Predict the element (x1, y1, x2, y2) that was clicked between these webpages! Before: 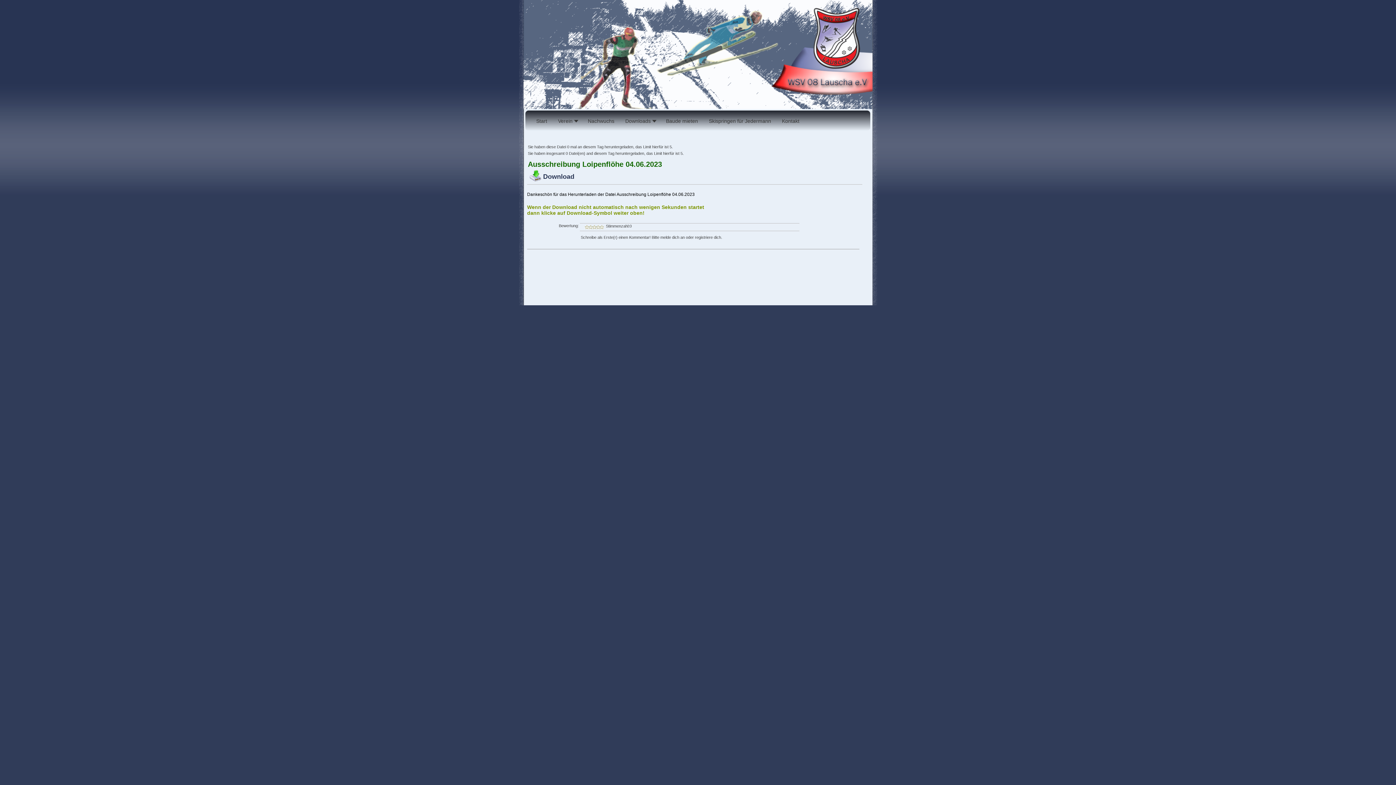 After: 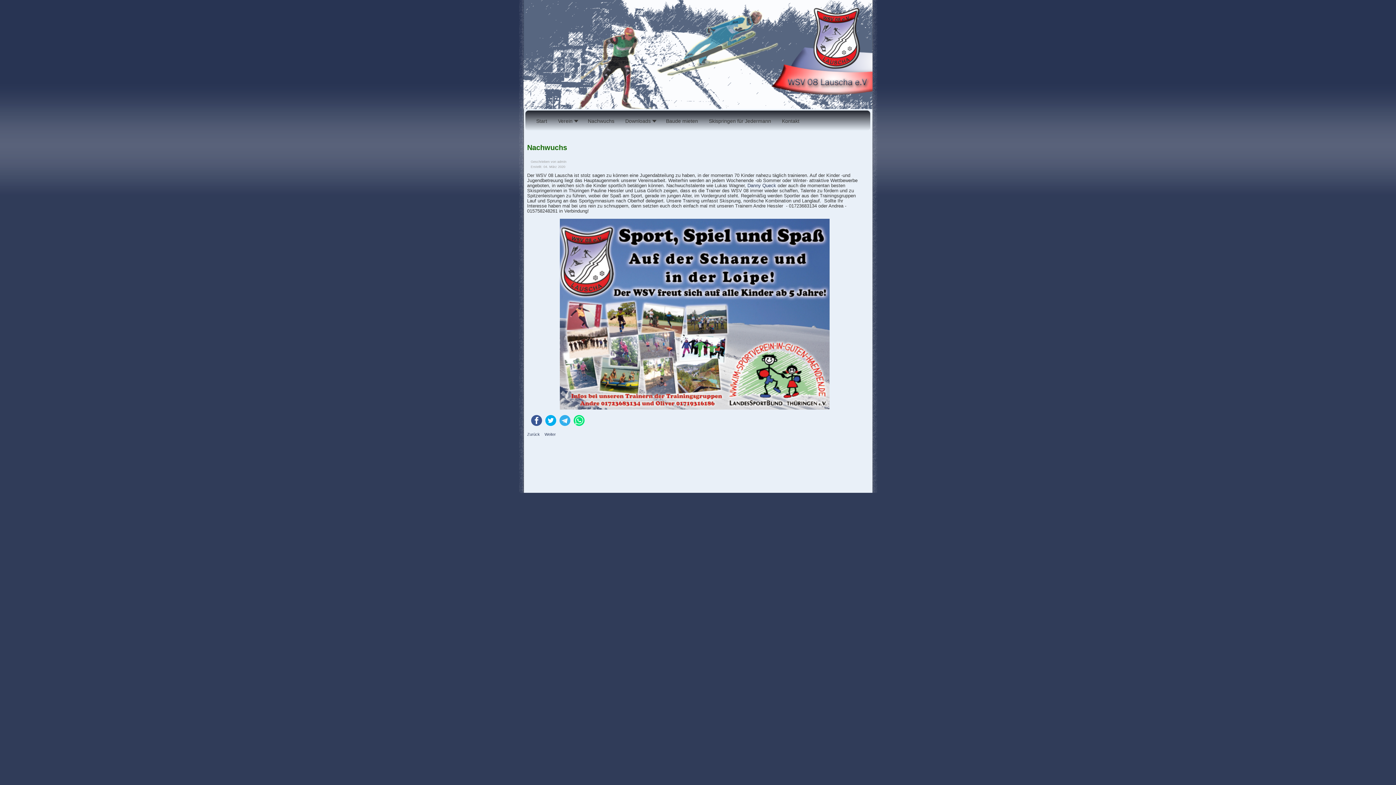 Action: bbox: (588, 117, 614, 129) label: Nachwuchs